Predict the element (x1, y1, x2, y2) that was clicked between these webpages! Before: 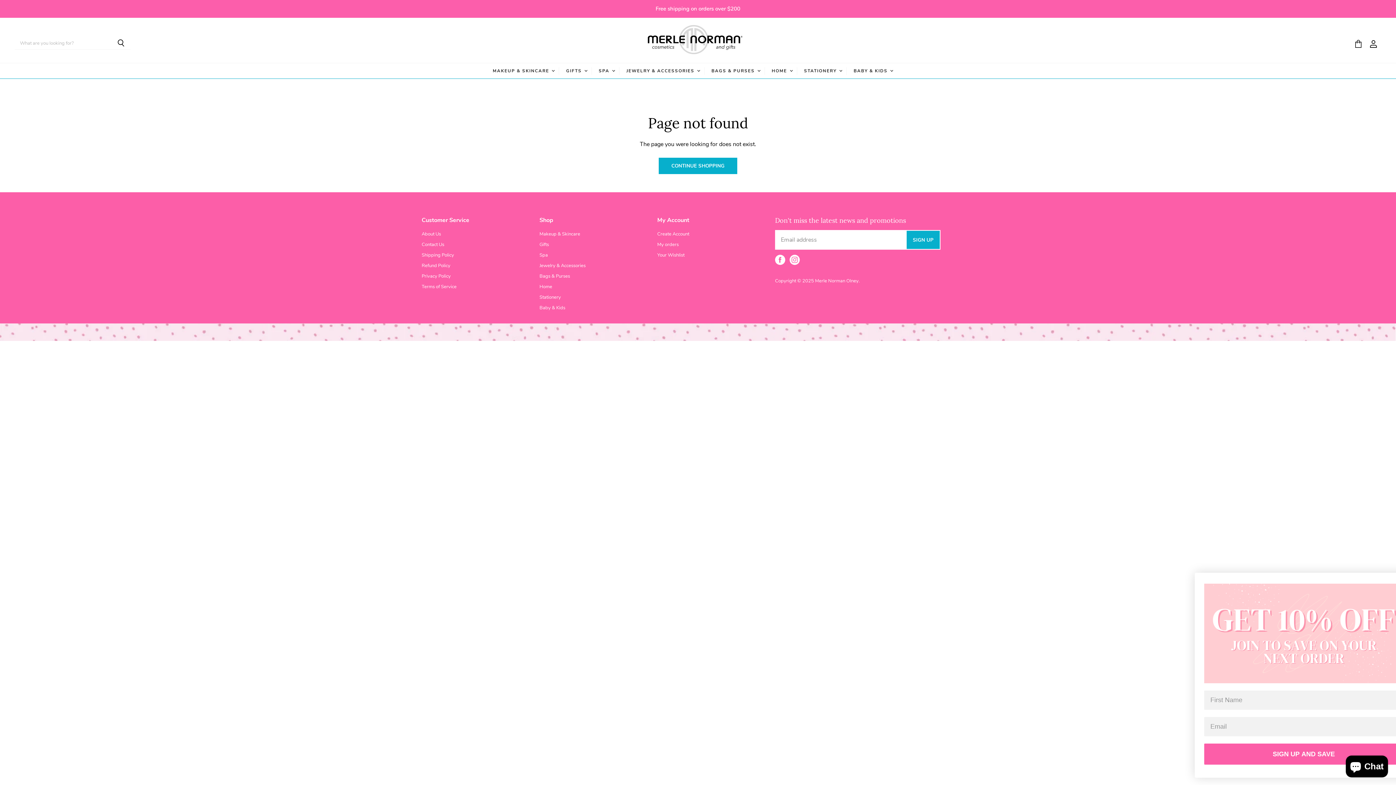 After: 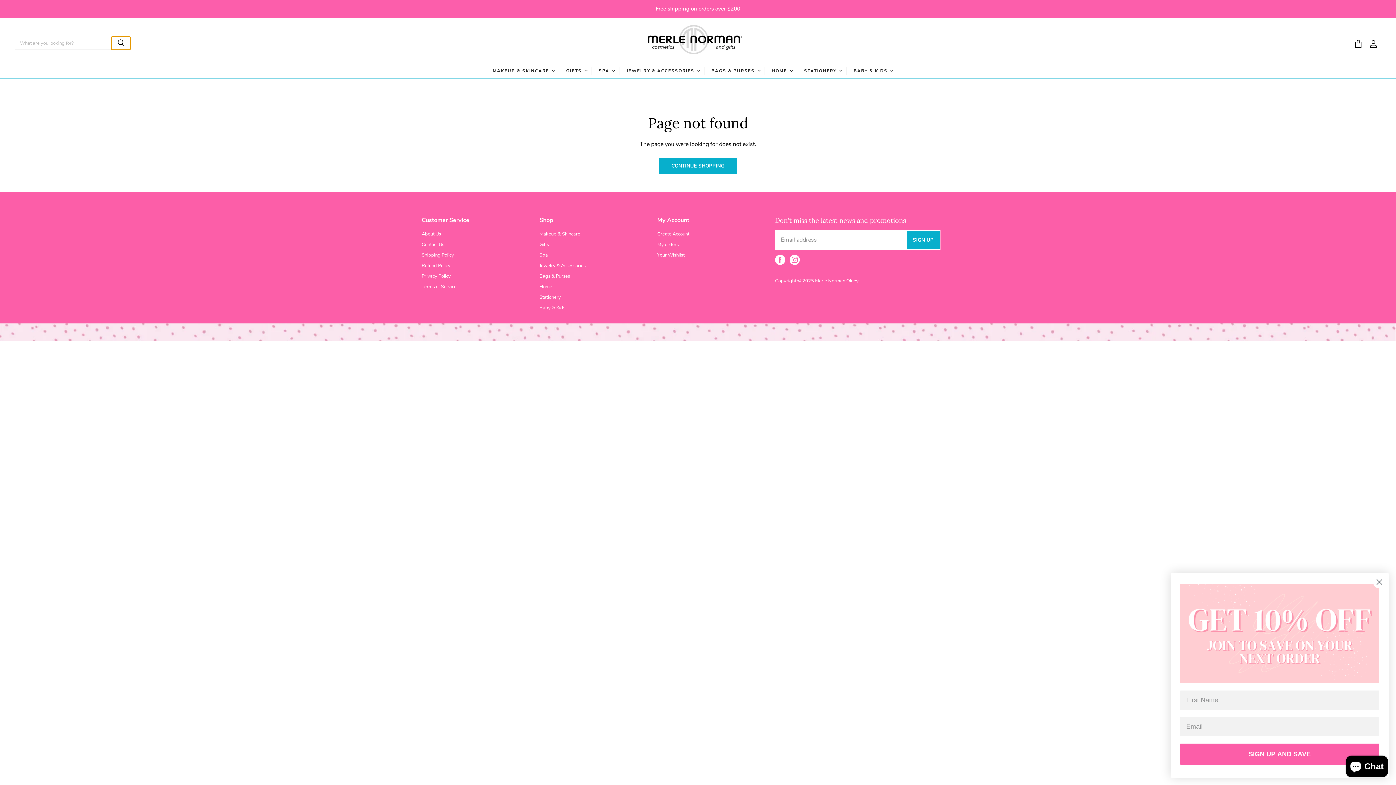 Action: bbox: (111, 36, 130, 49) label: Search